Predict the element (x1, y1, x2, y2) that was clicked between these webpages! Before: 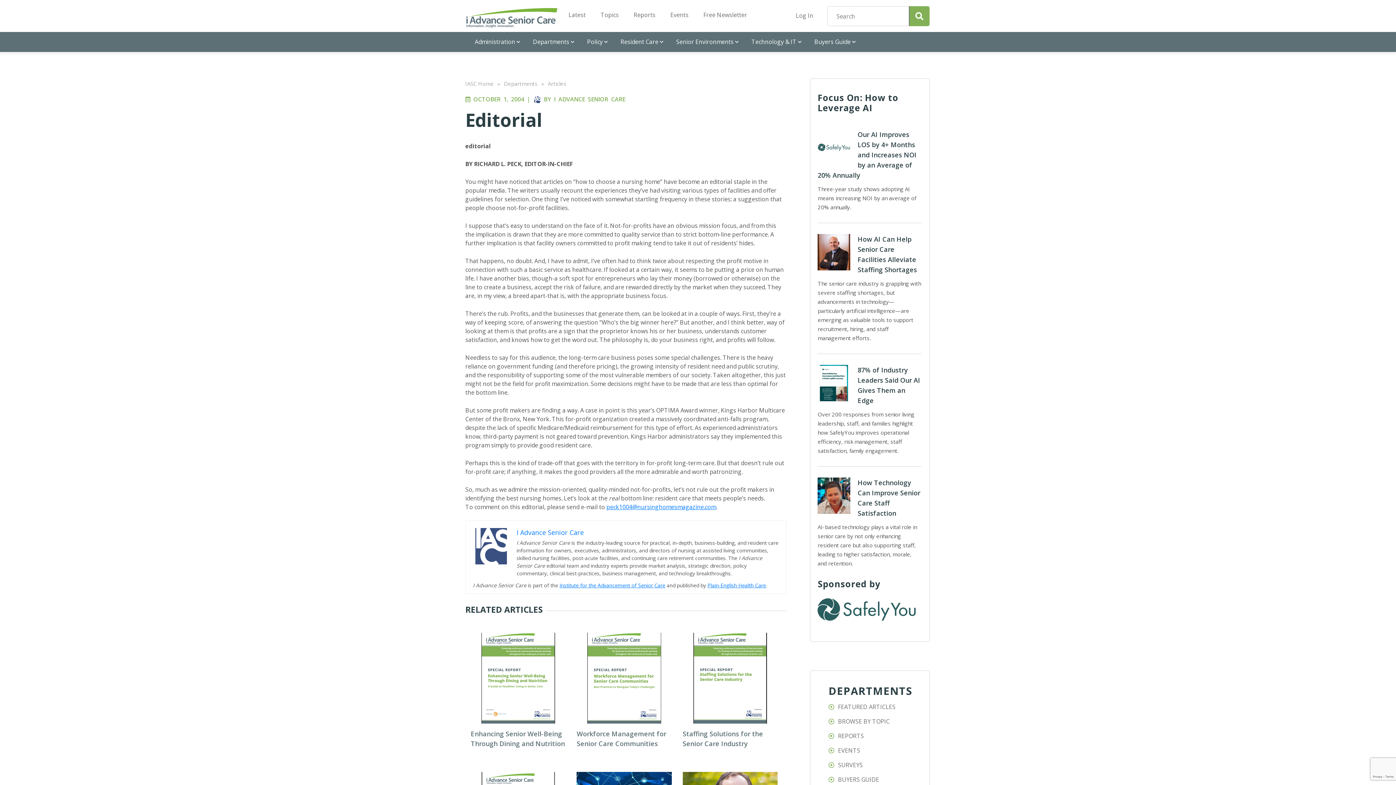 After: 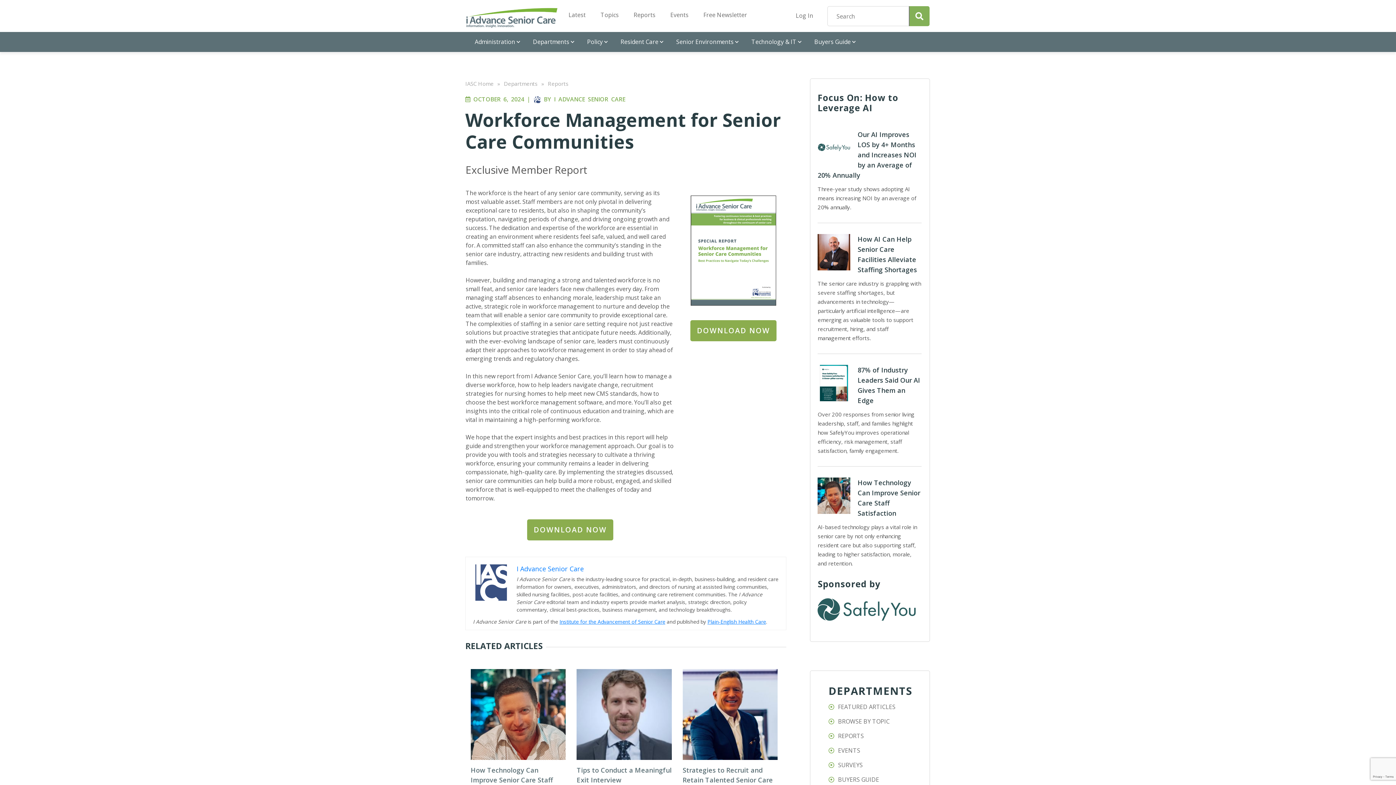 Action: bbox: (576, 633, 671, 724)